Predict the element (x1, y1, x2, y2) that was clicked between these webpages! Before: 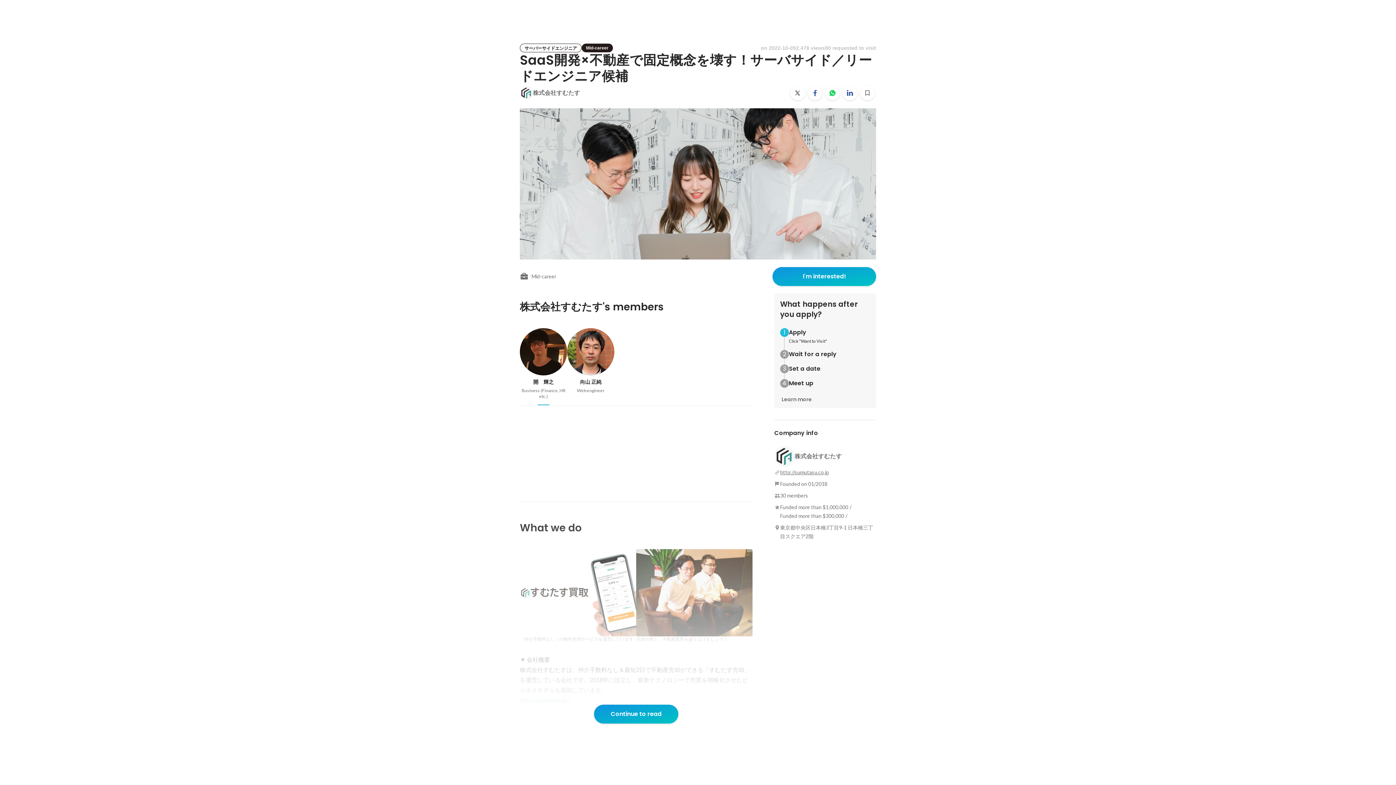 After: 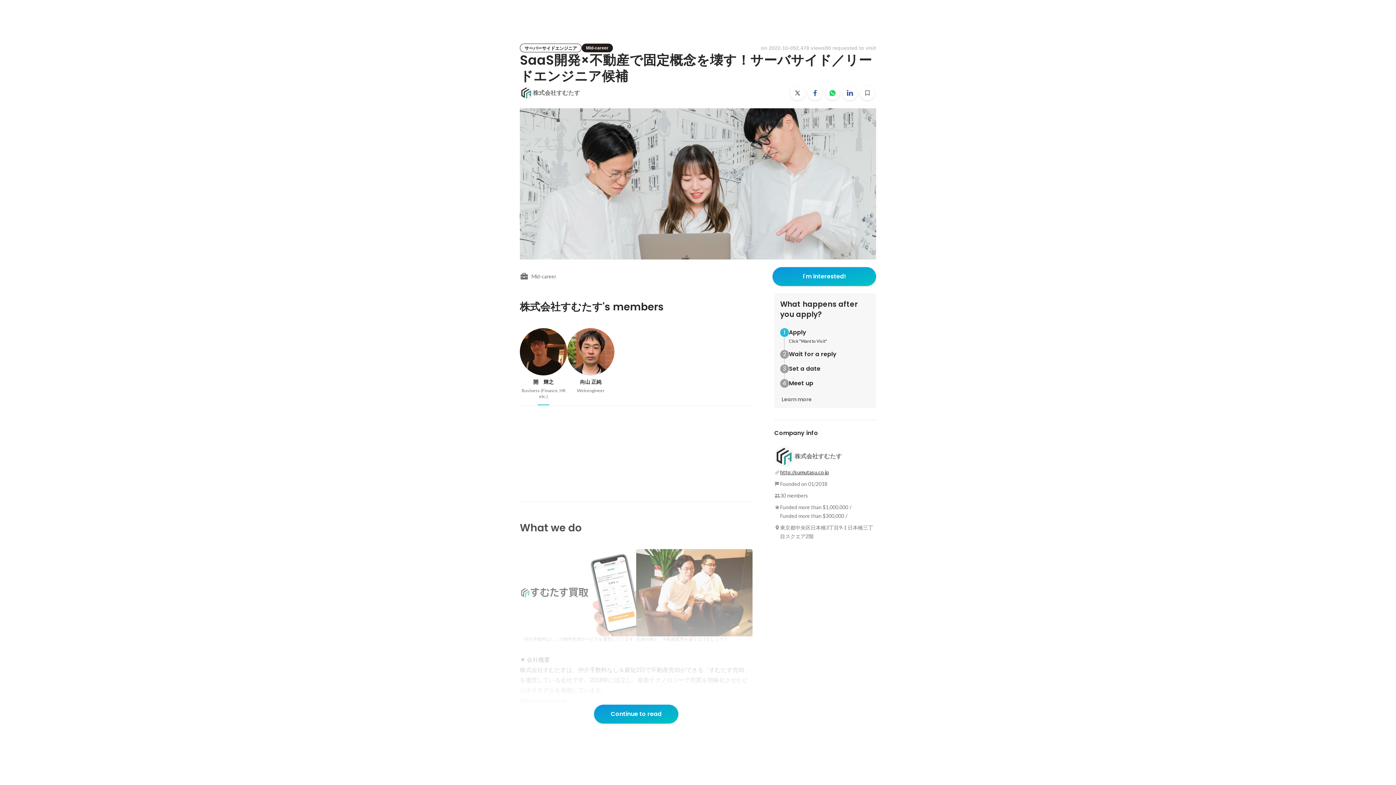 Action: label: http://sumutasu.co.jp bbox: (780, 468, 829, 477)